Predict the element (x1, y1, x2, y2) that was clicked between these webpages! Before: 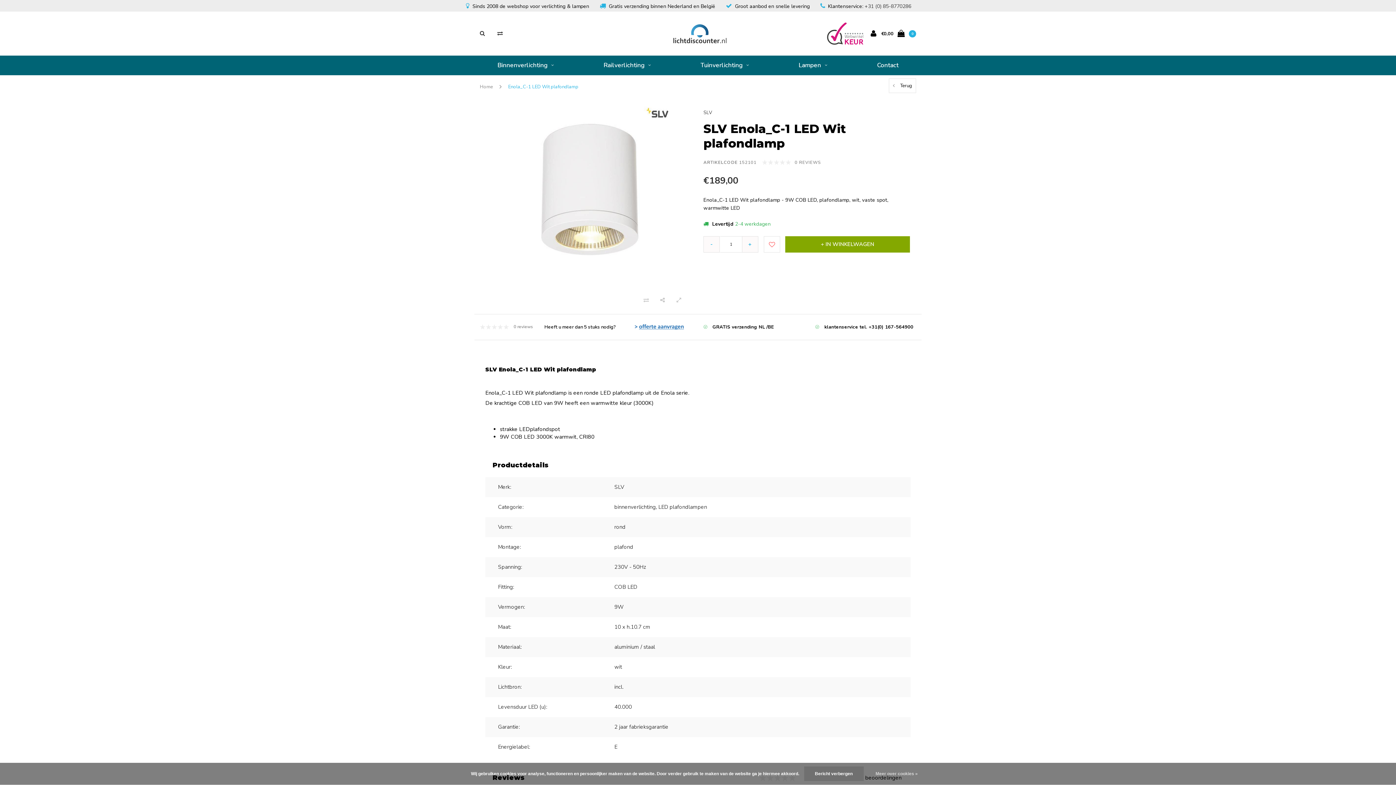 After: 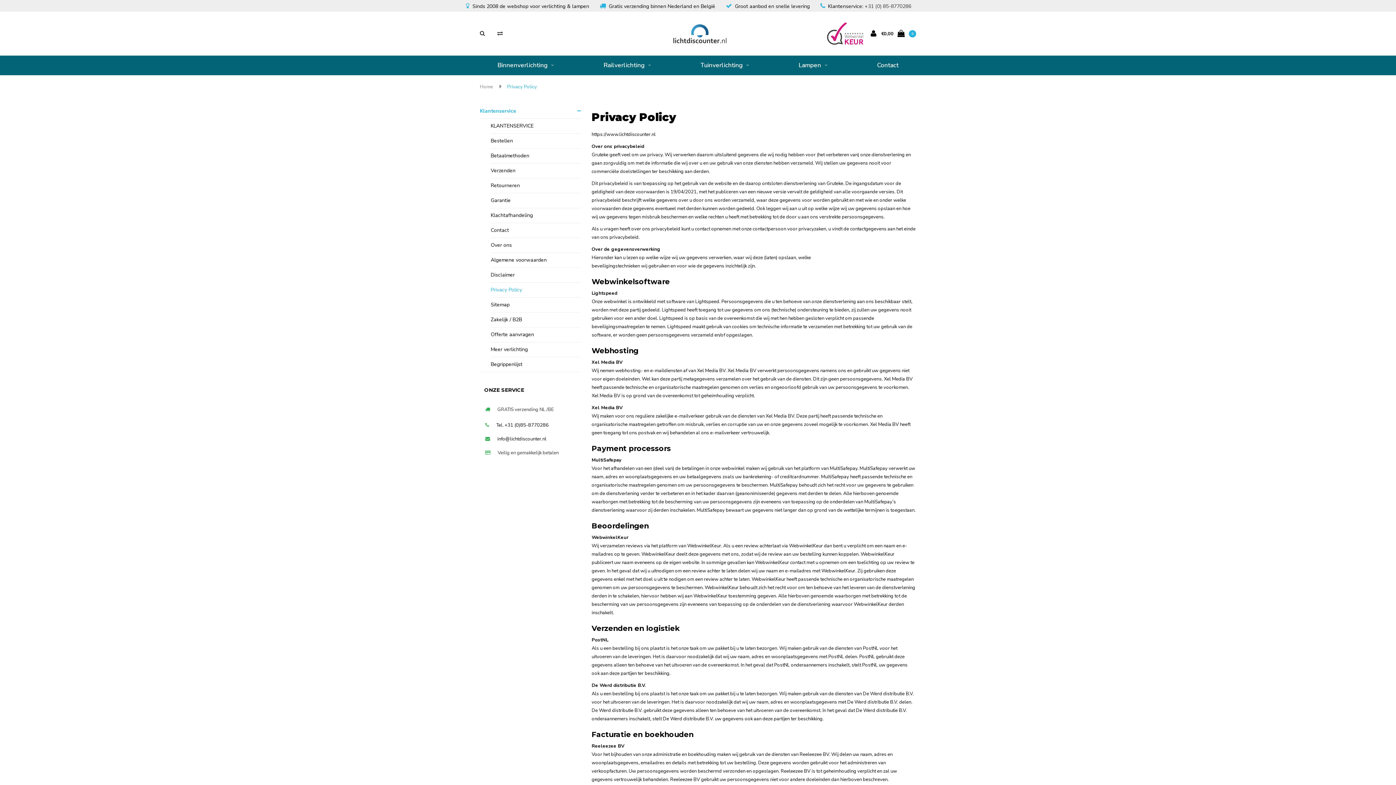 Action: label: Meer over cookies » bbox: (868, 769, 925, 778)